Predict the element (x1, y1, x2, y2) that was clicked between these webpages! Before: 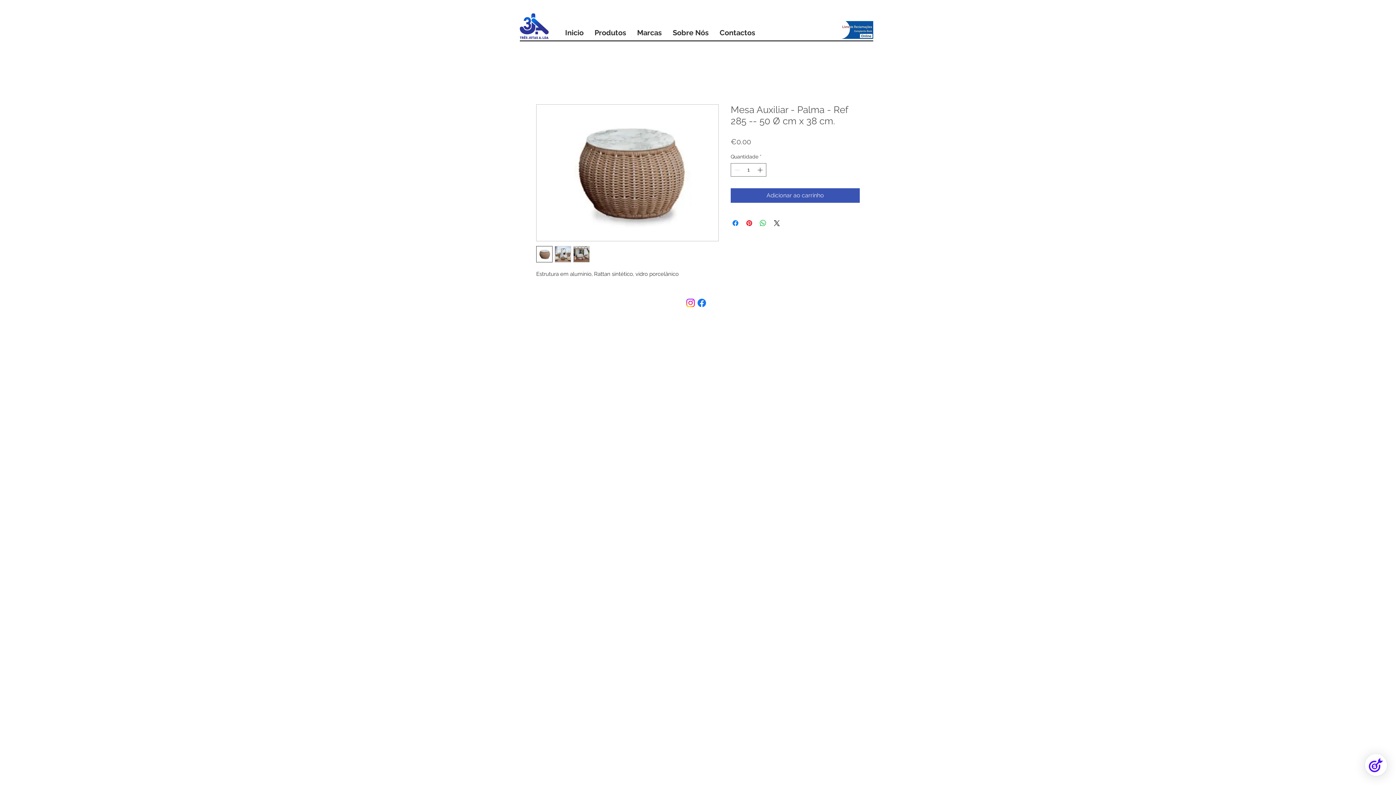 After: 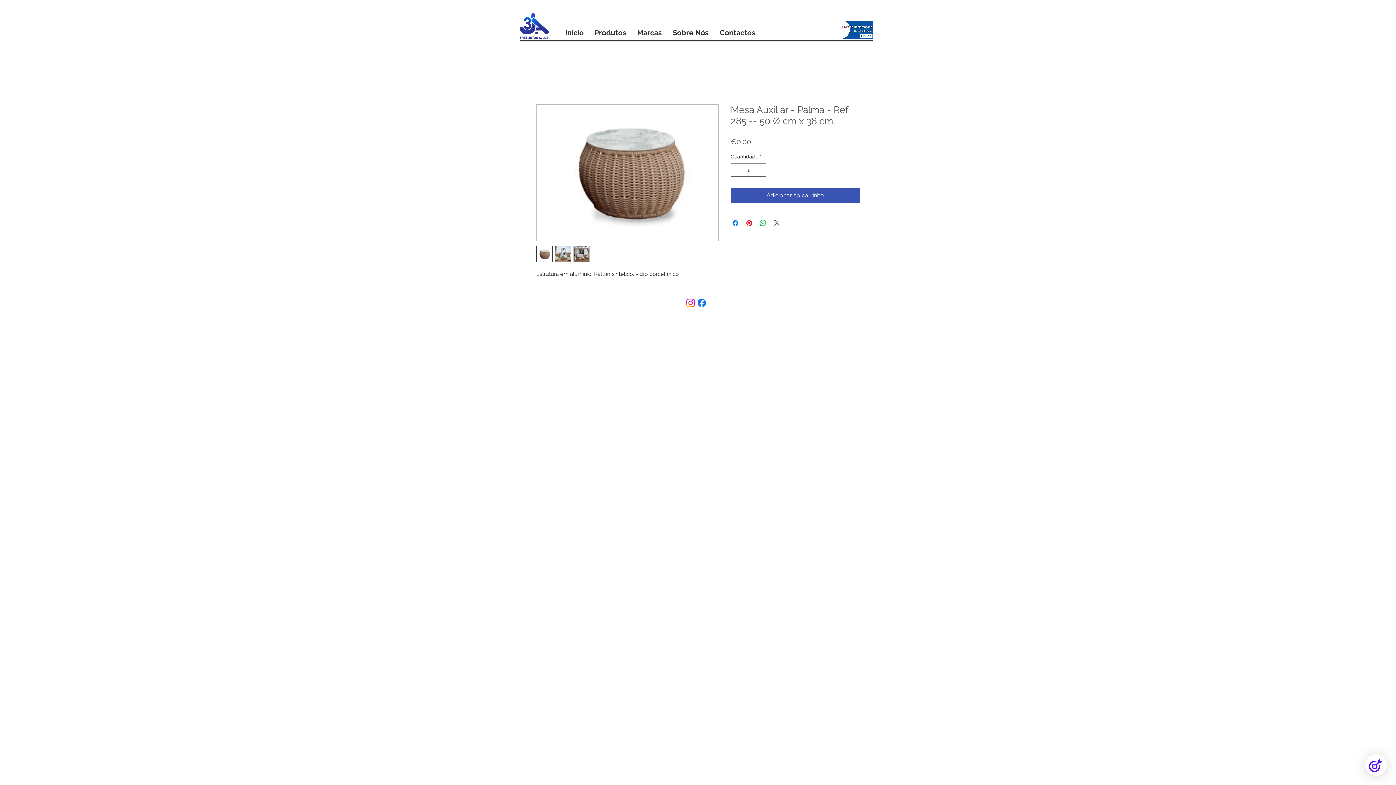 Action: label: Share on X bbox: (772, 218, 781, 227)